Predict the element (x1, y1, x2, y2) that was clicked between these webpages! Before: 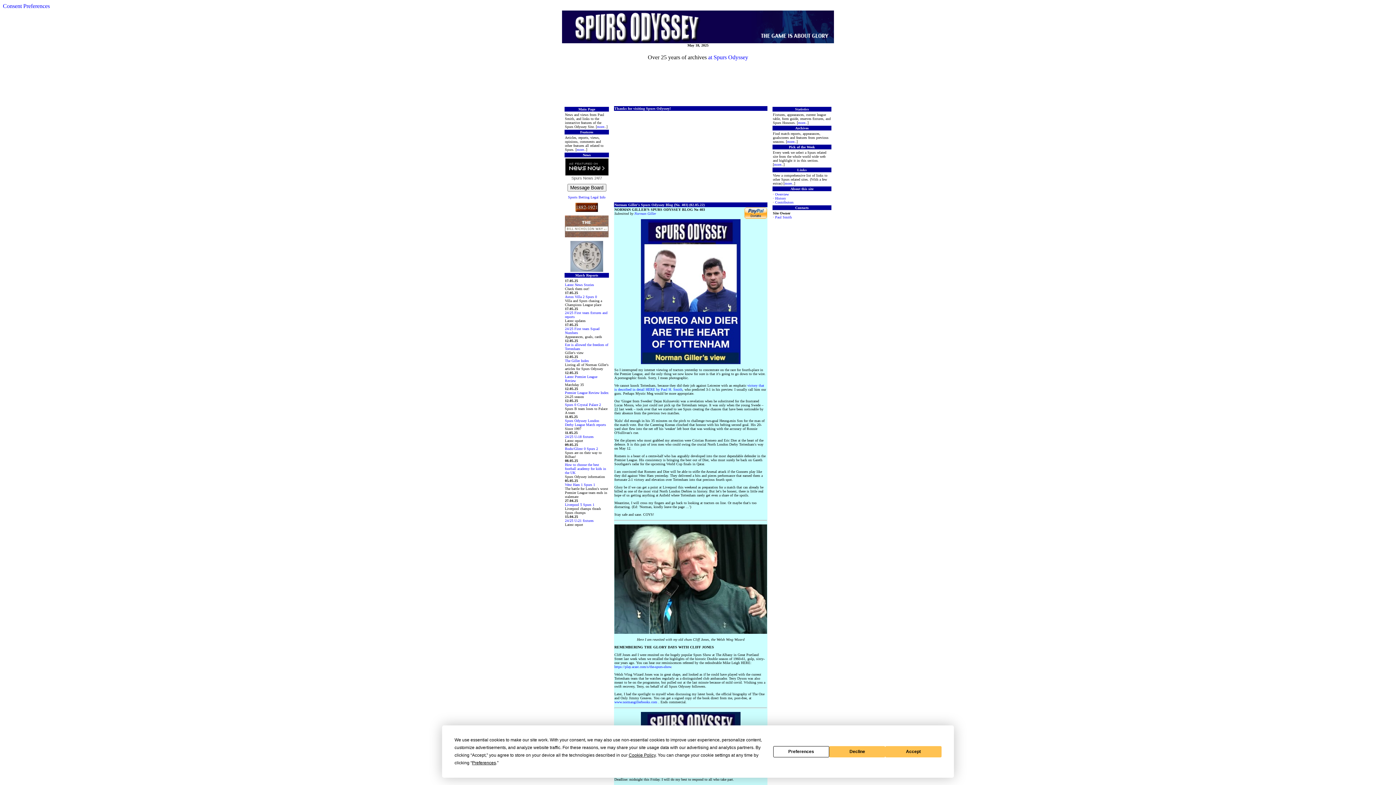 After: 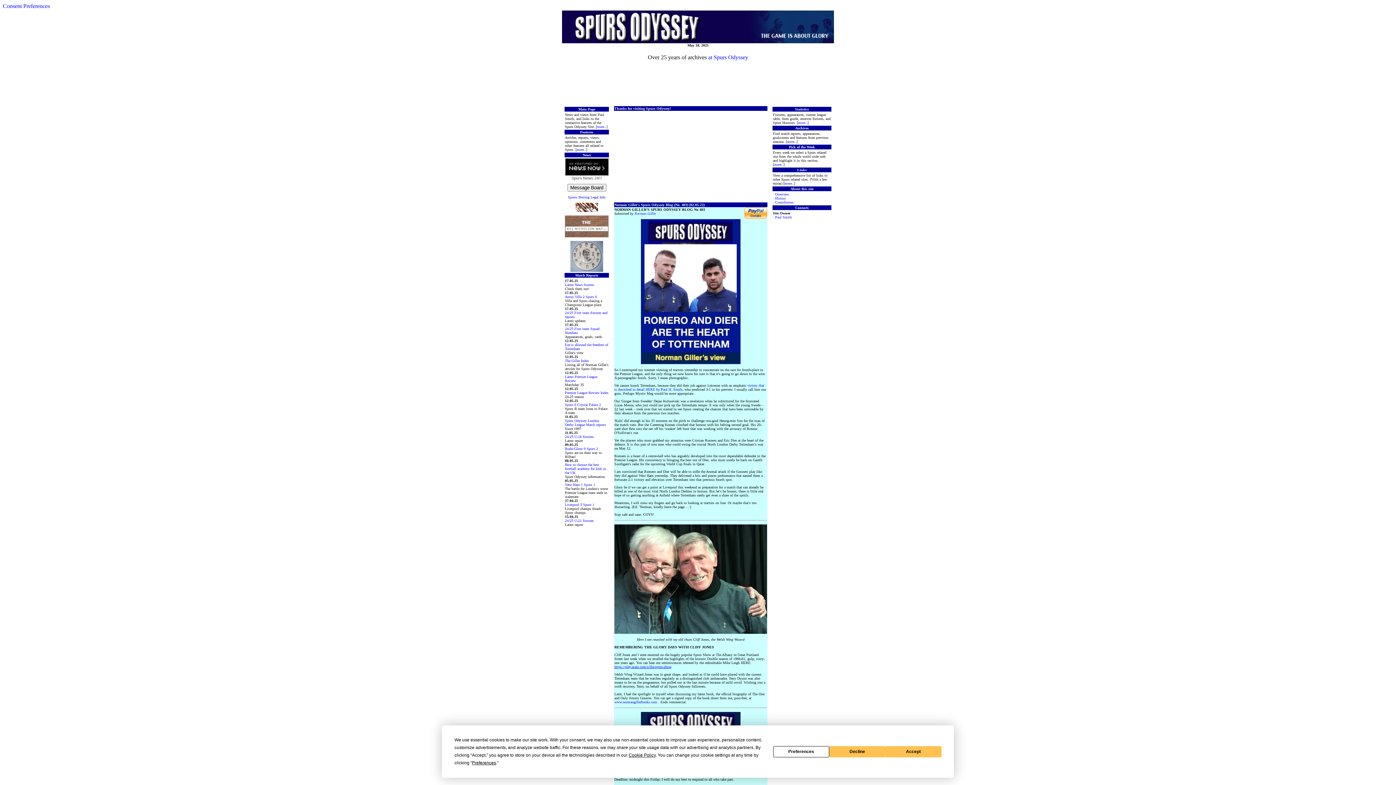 Action: label: https://play.acast.com/s/the-spurs-show bbox: (614, 665, 671, 669)